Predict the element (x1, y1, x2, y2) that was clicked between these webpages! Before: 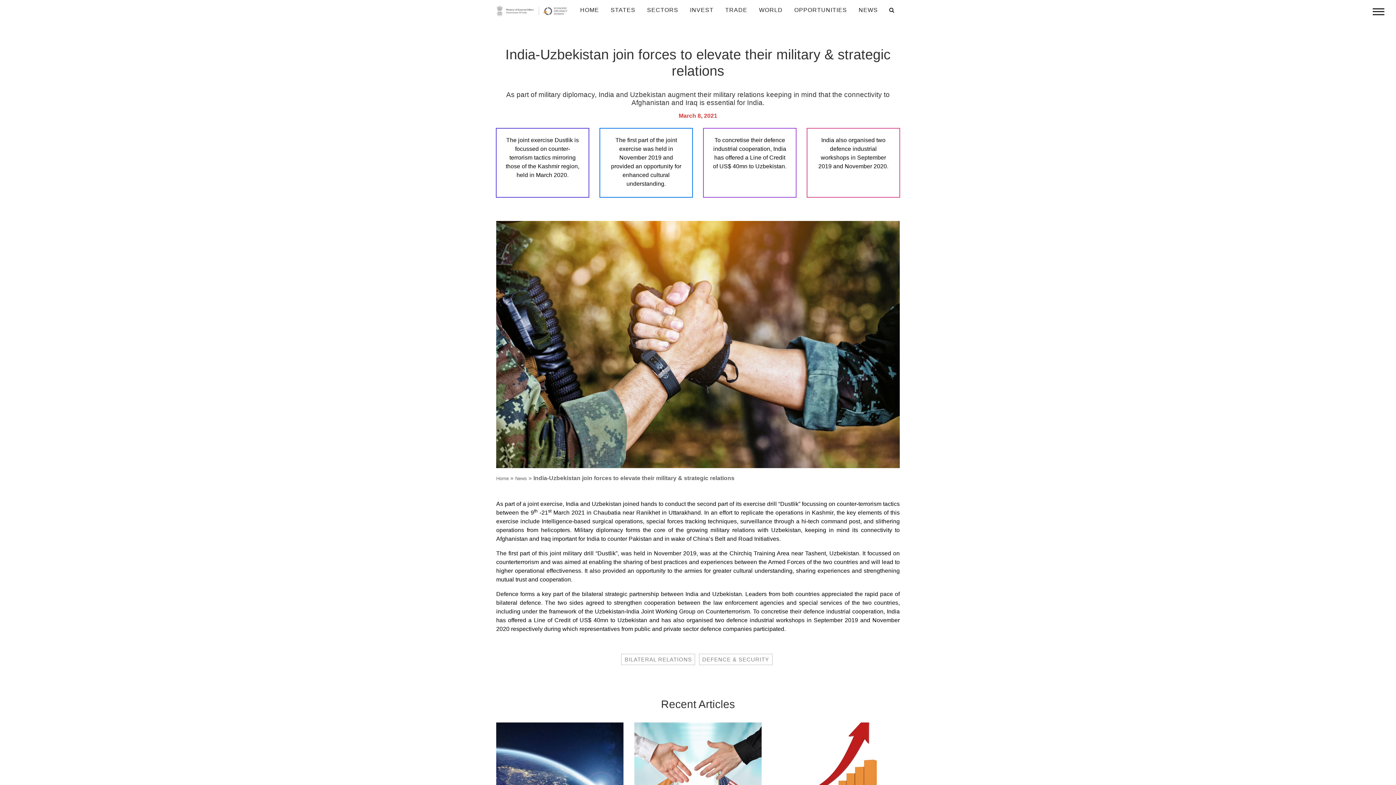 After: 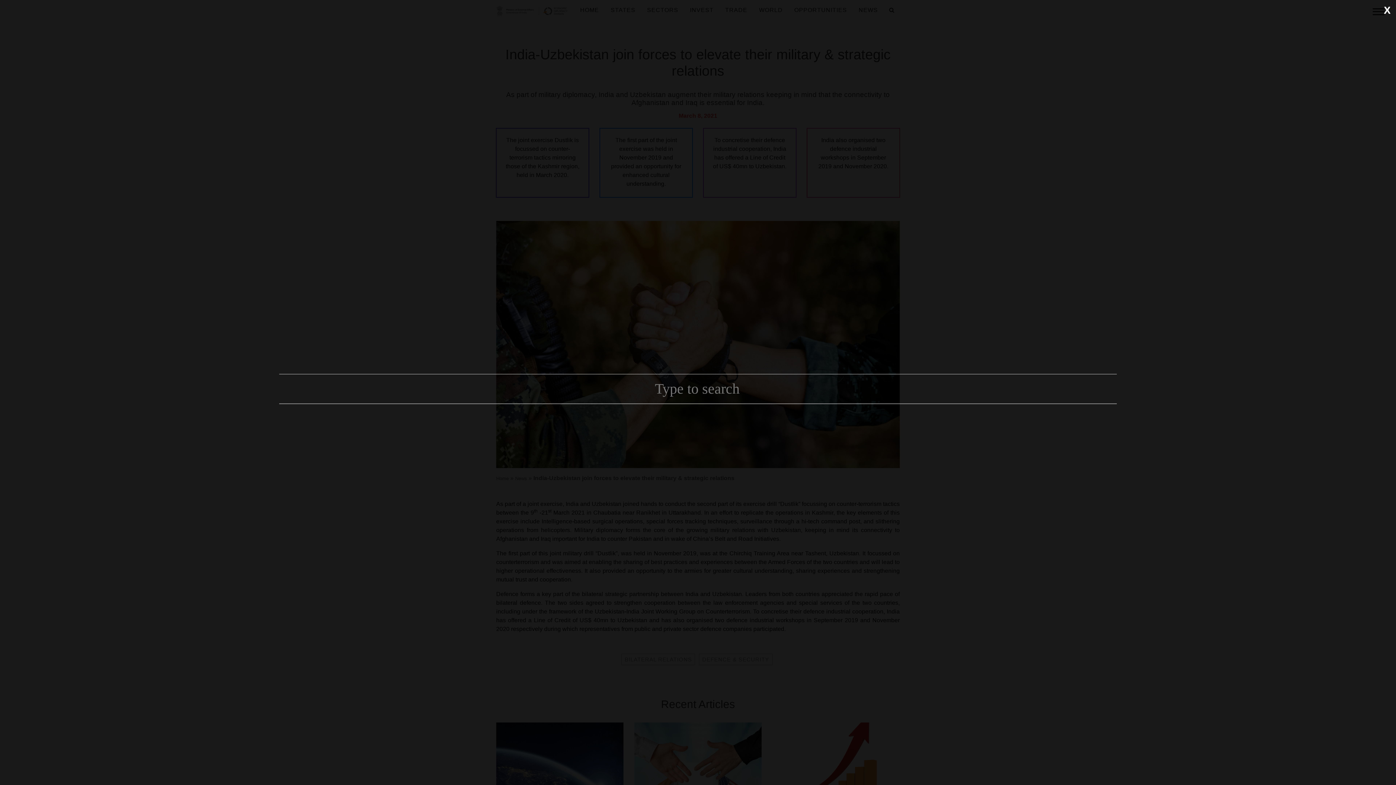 Action: bbox: (883, 5, 900, 15)